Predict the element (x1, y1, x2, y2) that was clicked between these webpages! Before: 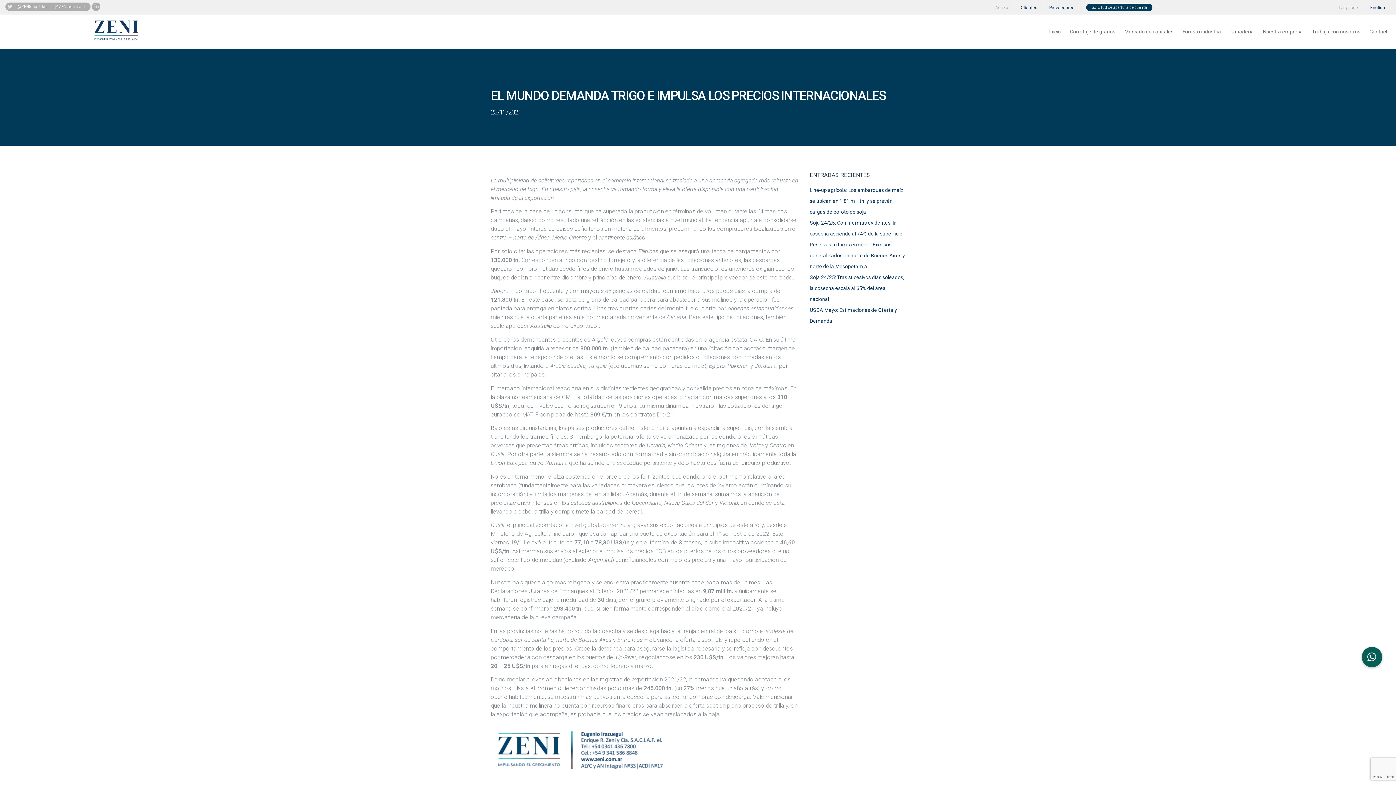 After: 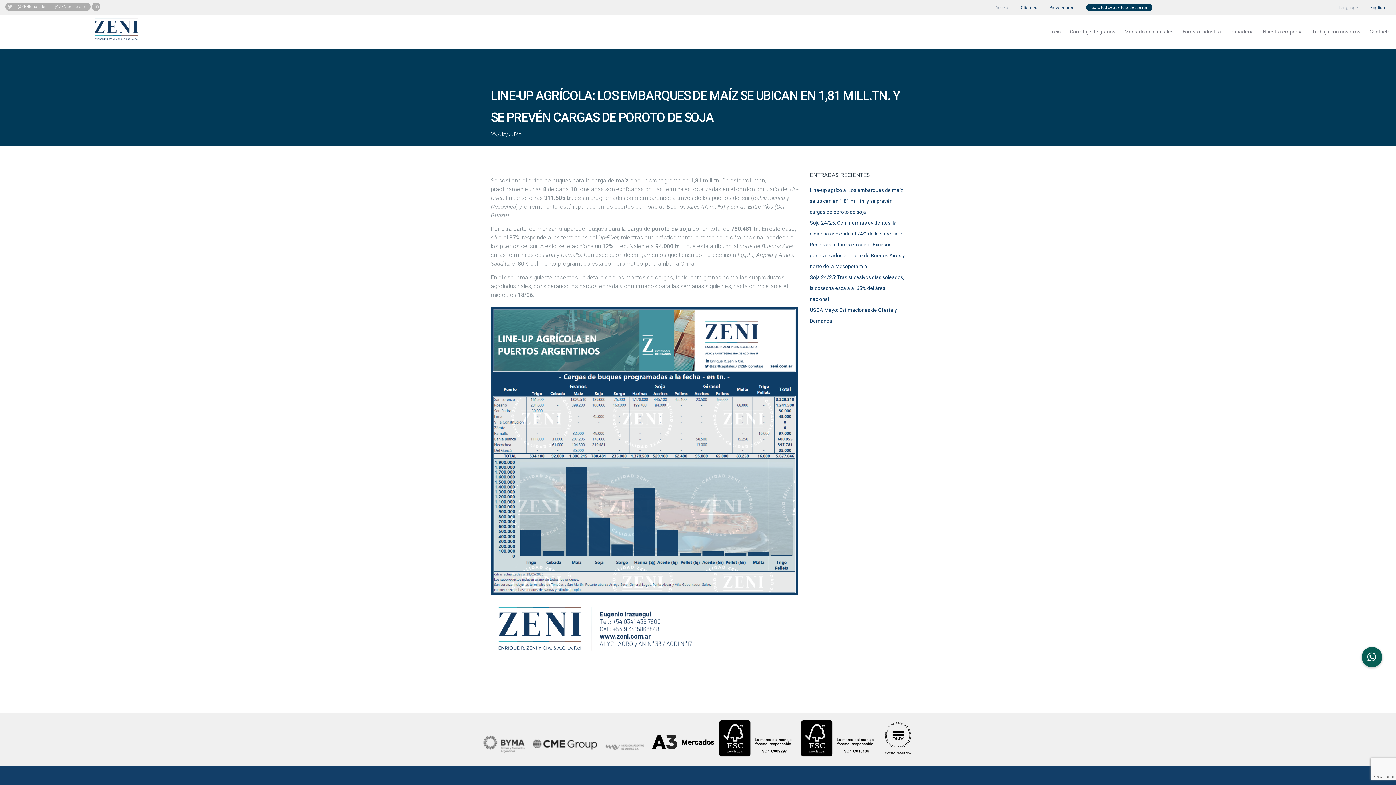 Action: label: Line-up agrícola: Los embarques de maíz se ubican en 1,81 mill.tn. y se prevén cargas de poroto de soja bbox: (810, 187, 903, 214)